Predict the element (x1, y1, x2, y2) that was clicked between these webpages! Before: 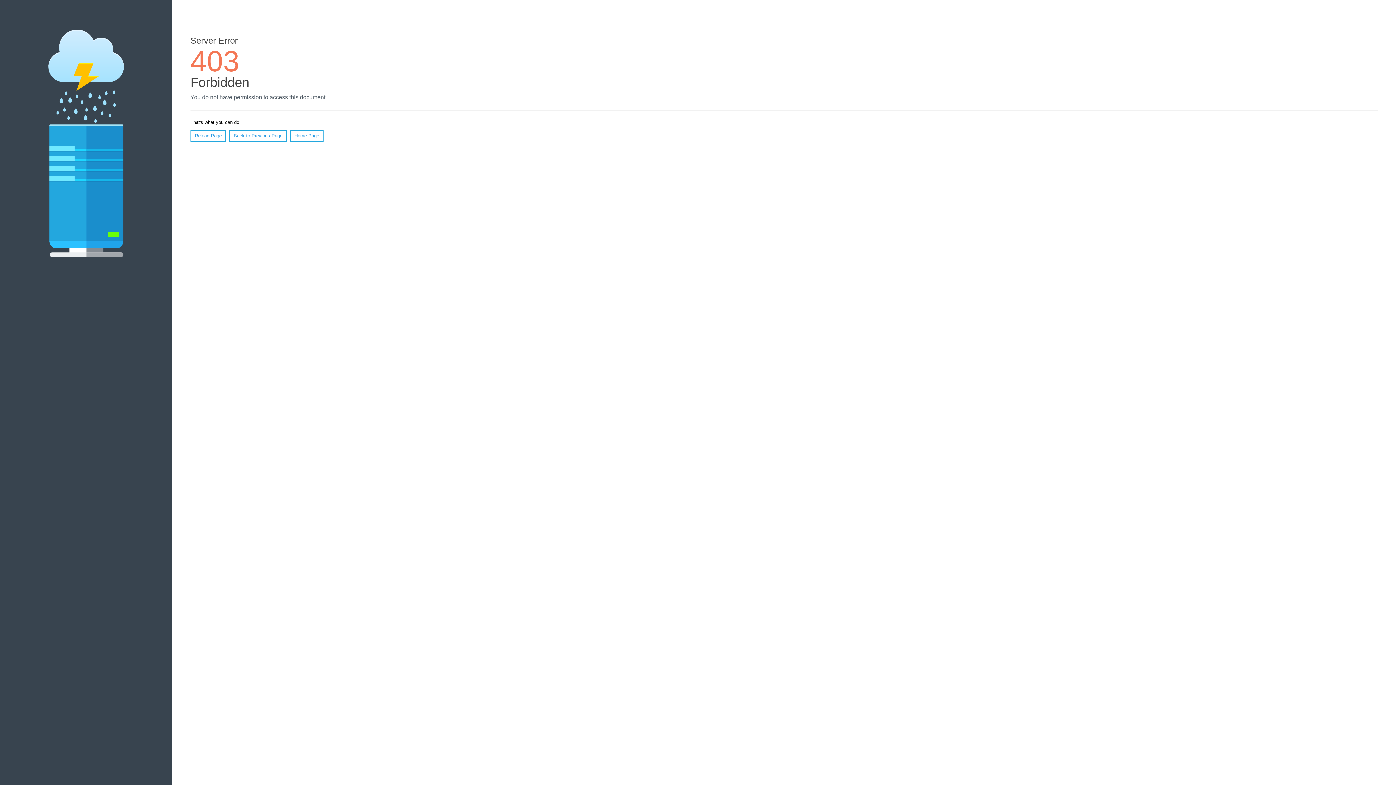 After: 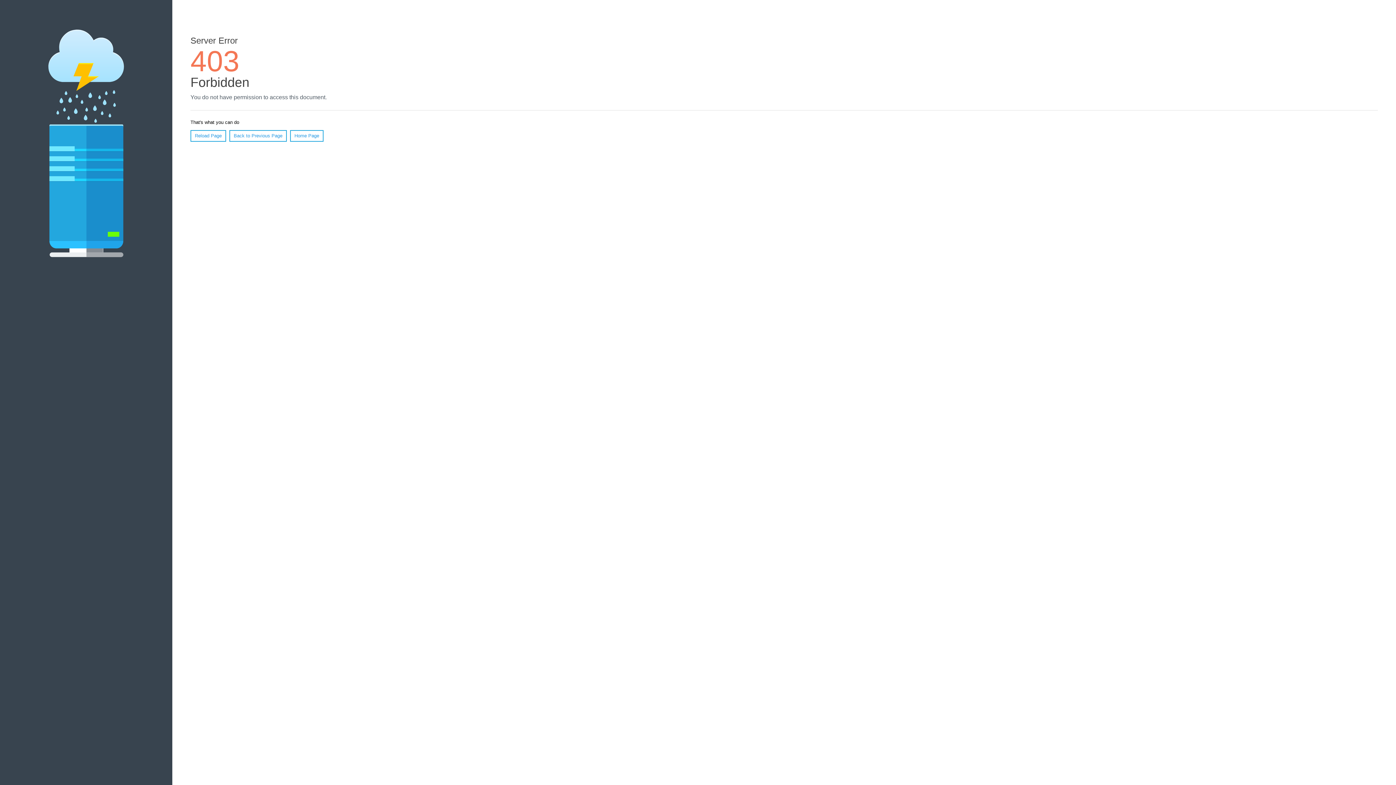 Action: label: Home Page bbox: (290, 130, 323, 141)